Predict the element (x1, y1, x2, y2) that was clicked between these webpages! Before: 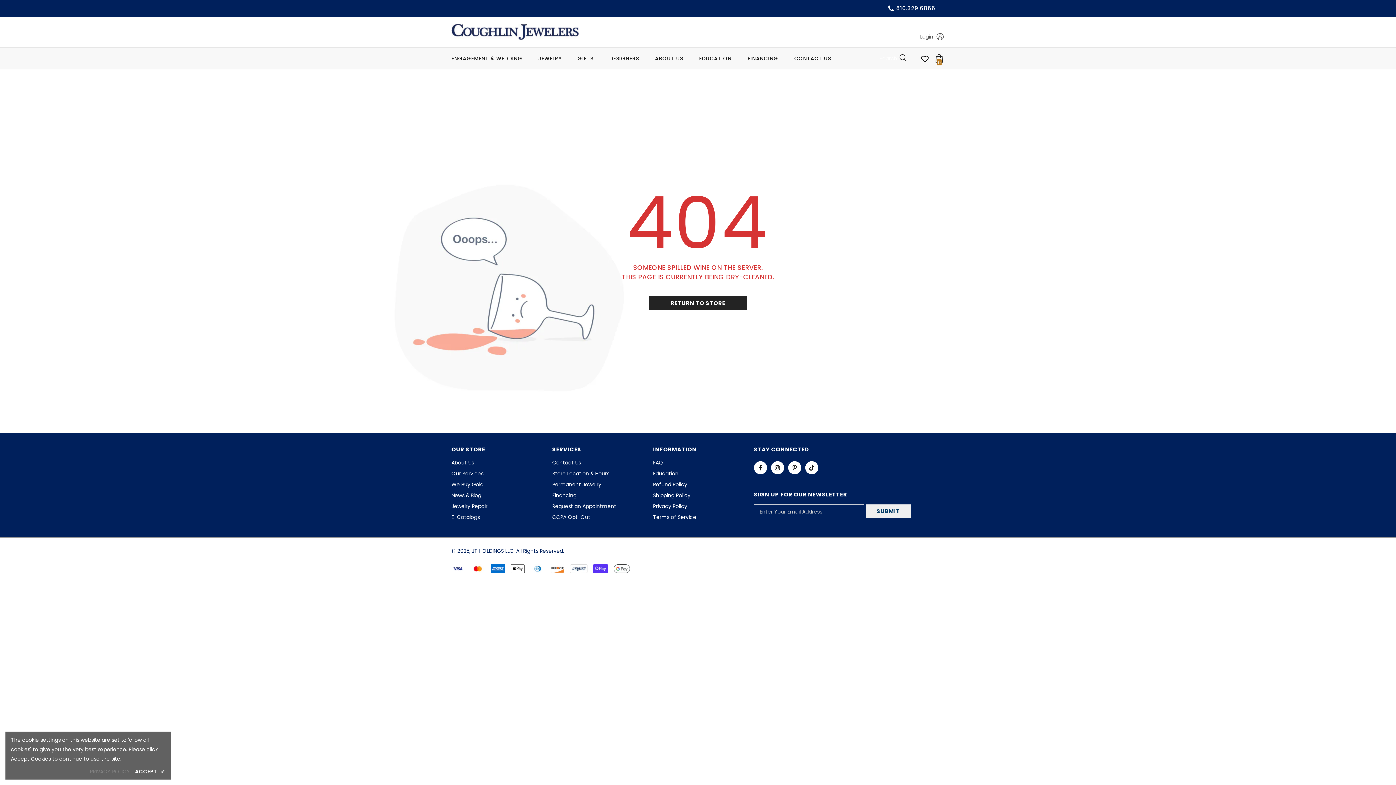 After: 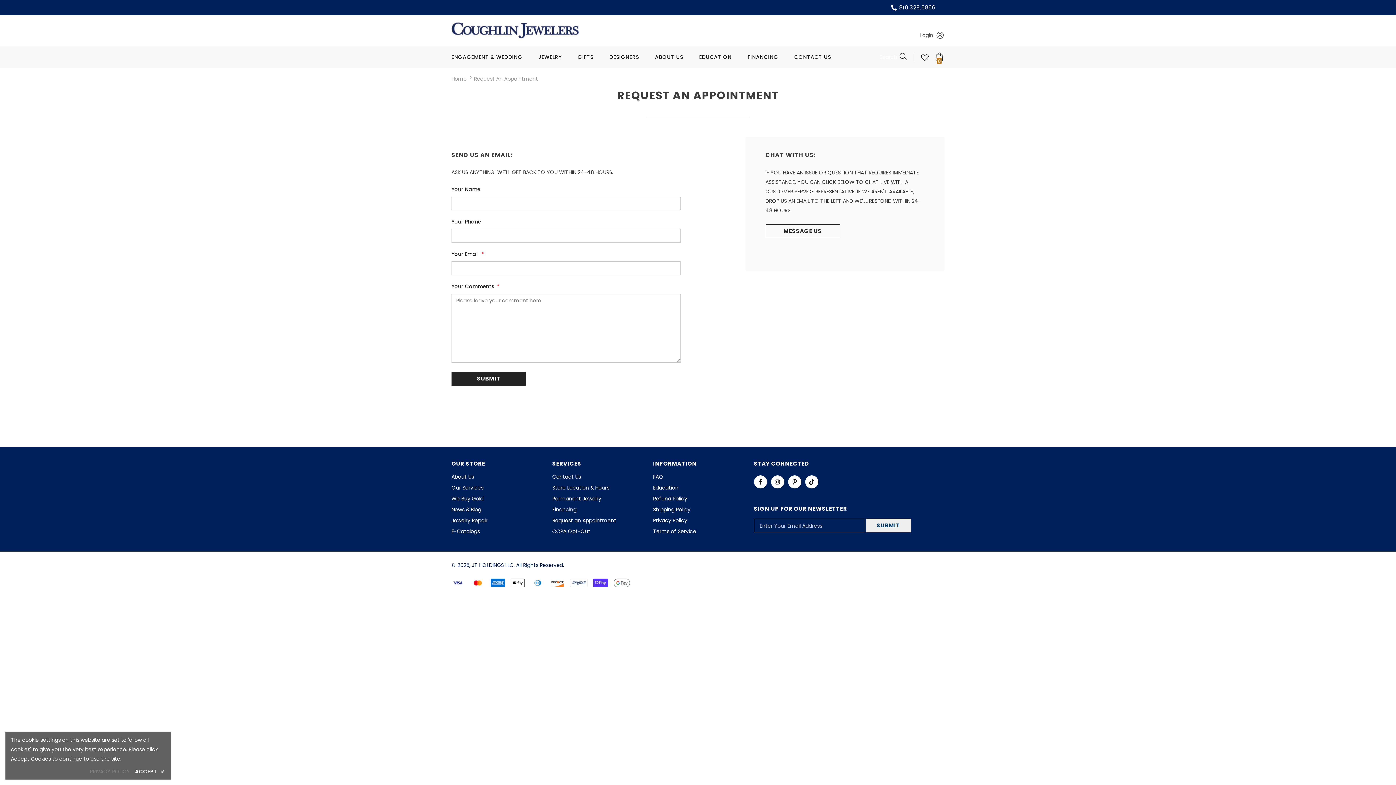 Action: bbox: (552, 501, 616, 512) label: Request an Appointment